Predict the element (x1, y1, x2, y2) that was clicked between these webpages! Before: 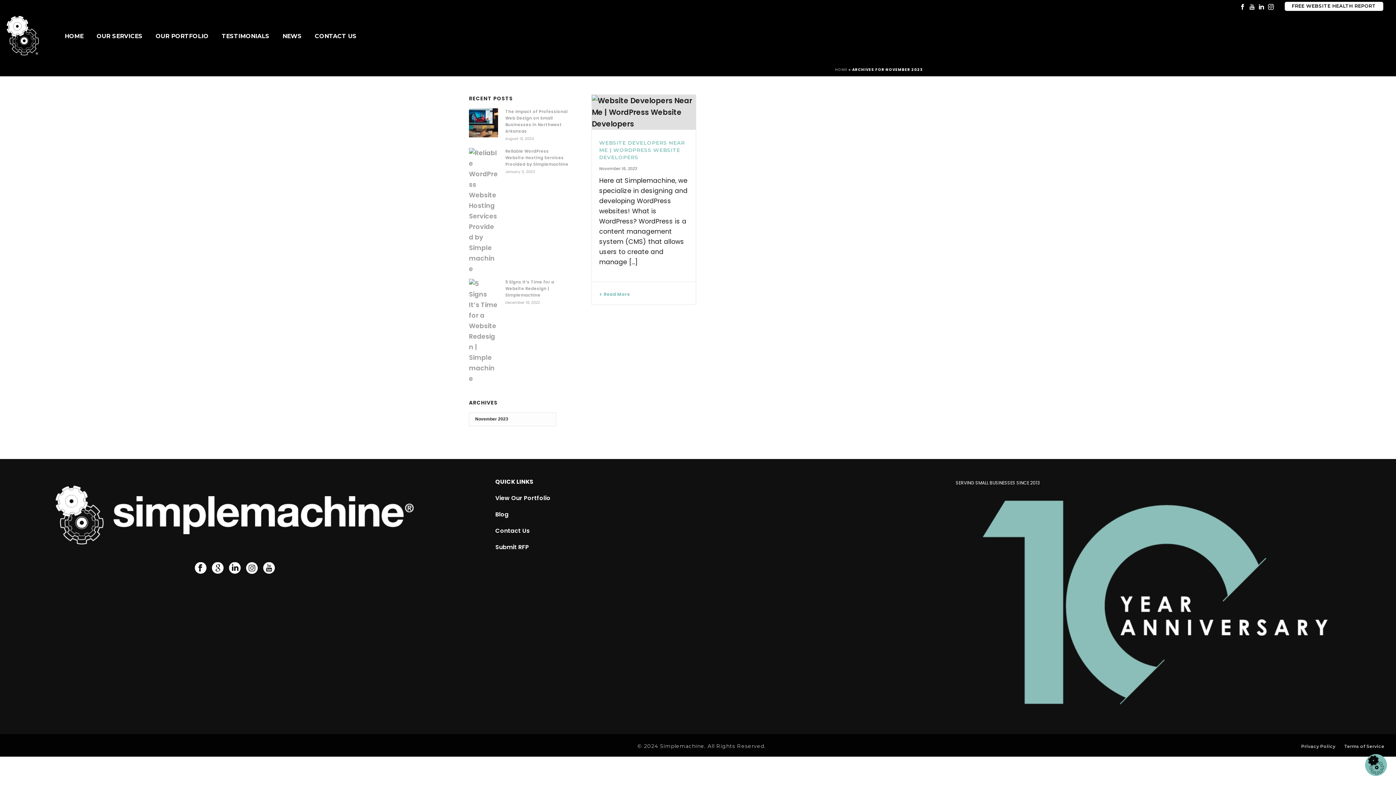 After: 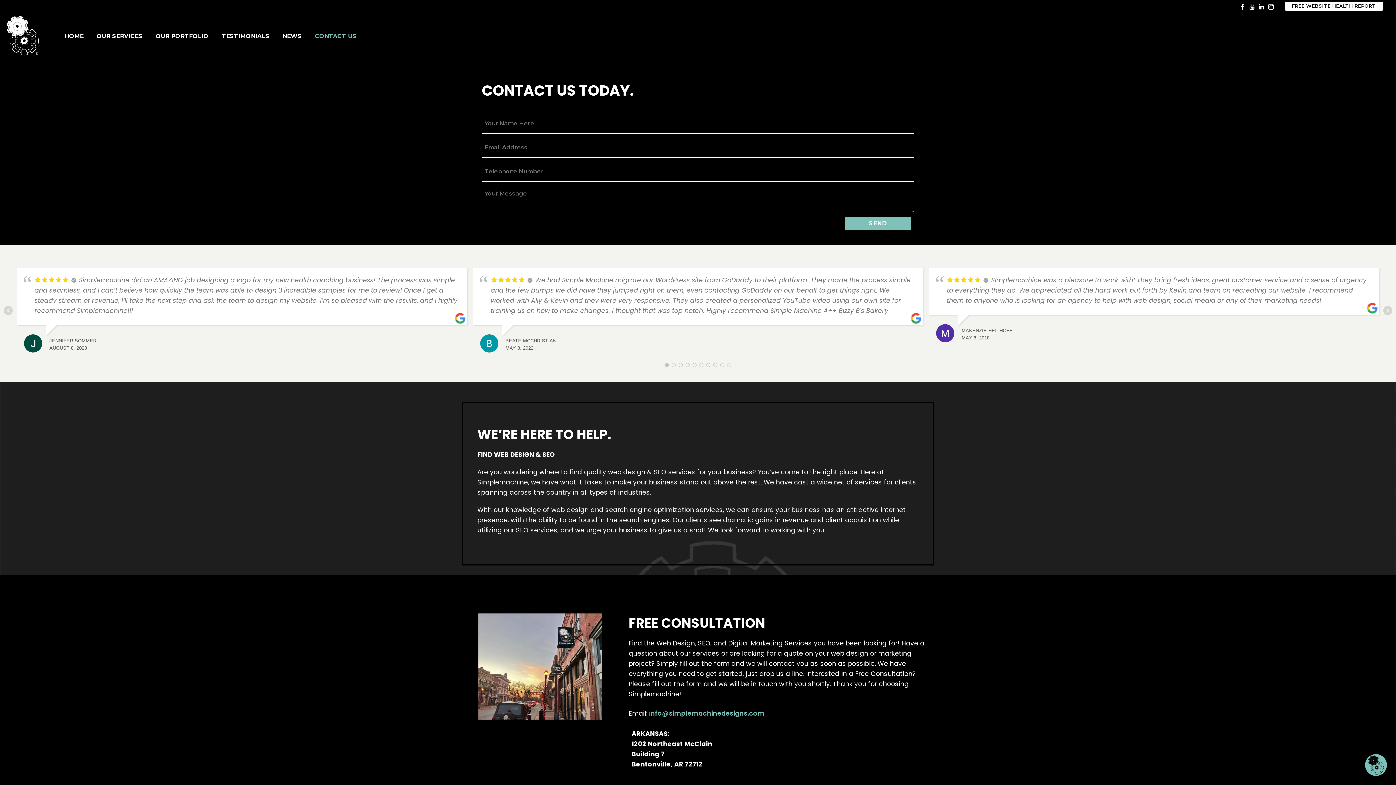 Action: label: Contact Us bbox: (495, 526, 529, 535)